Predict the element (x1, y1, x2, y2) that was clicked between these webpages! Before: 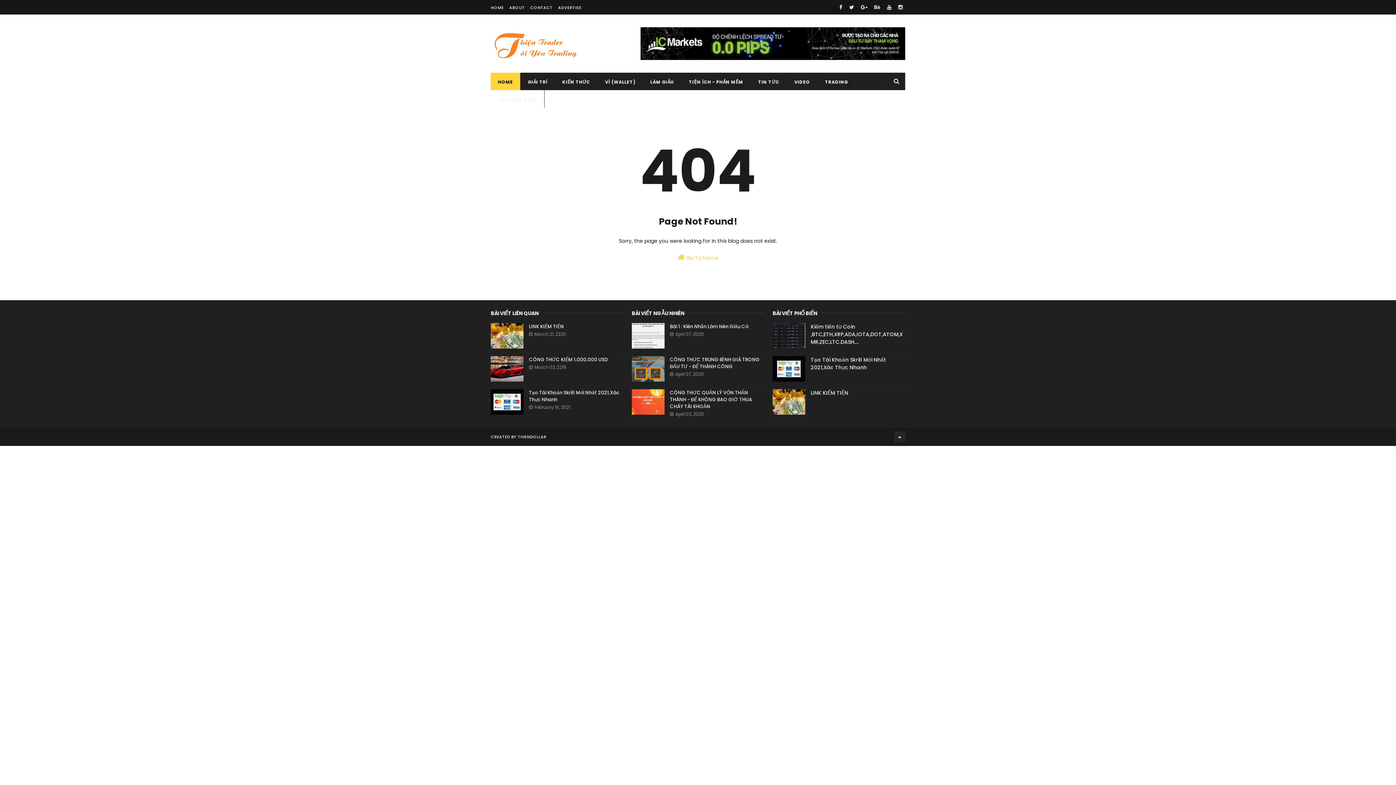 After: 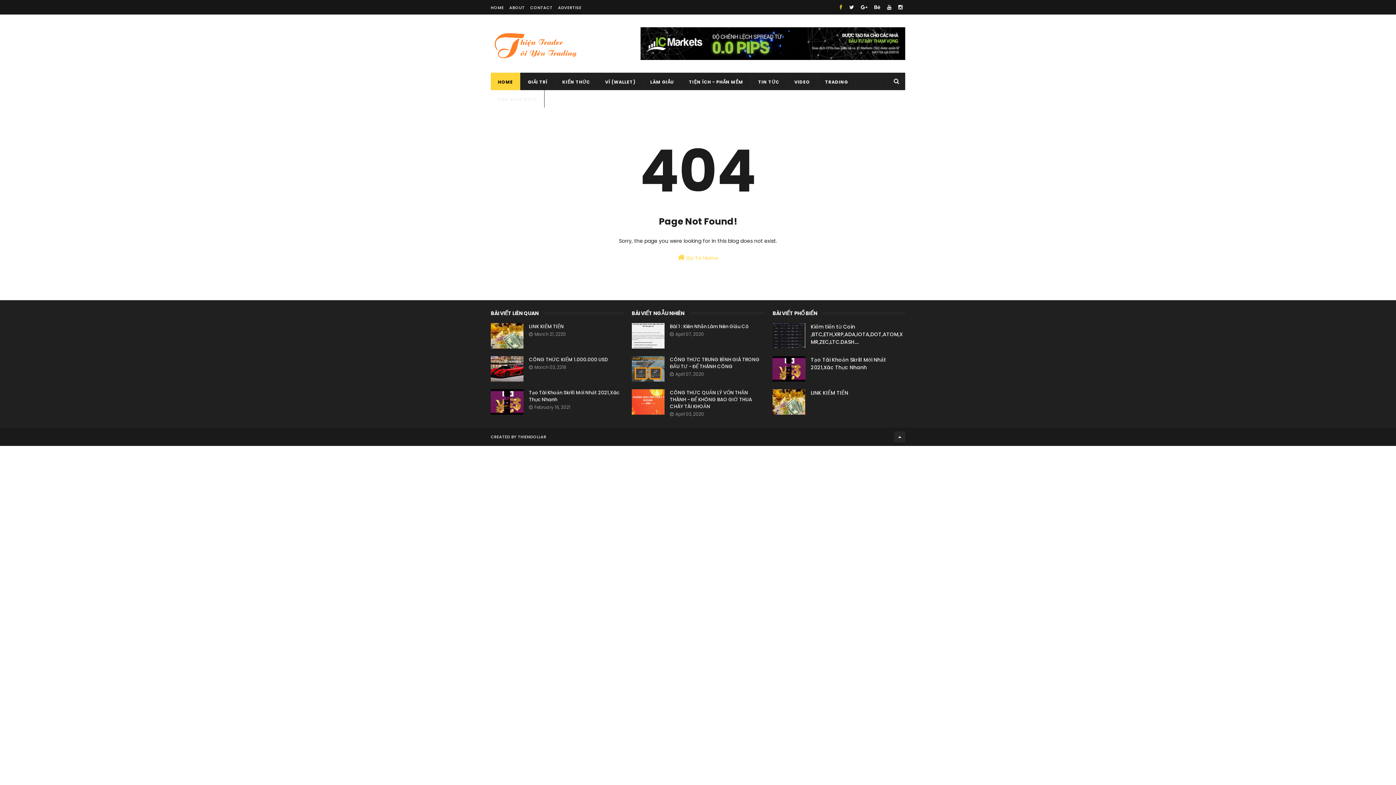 Action: bbox: (837, 0, 845, 14)